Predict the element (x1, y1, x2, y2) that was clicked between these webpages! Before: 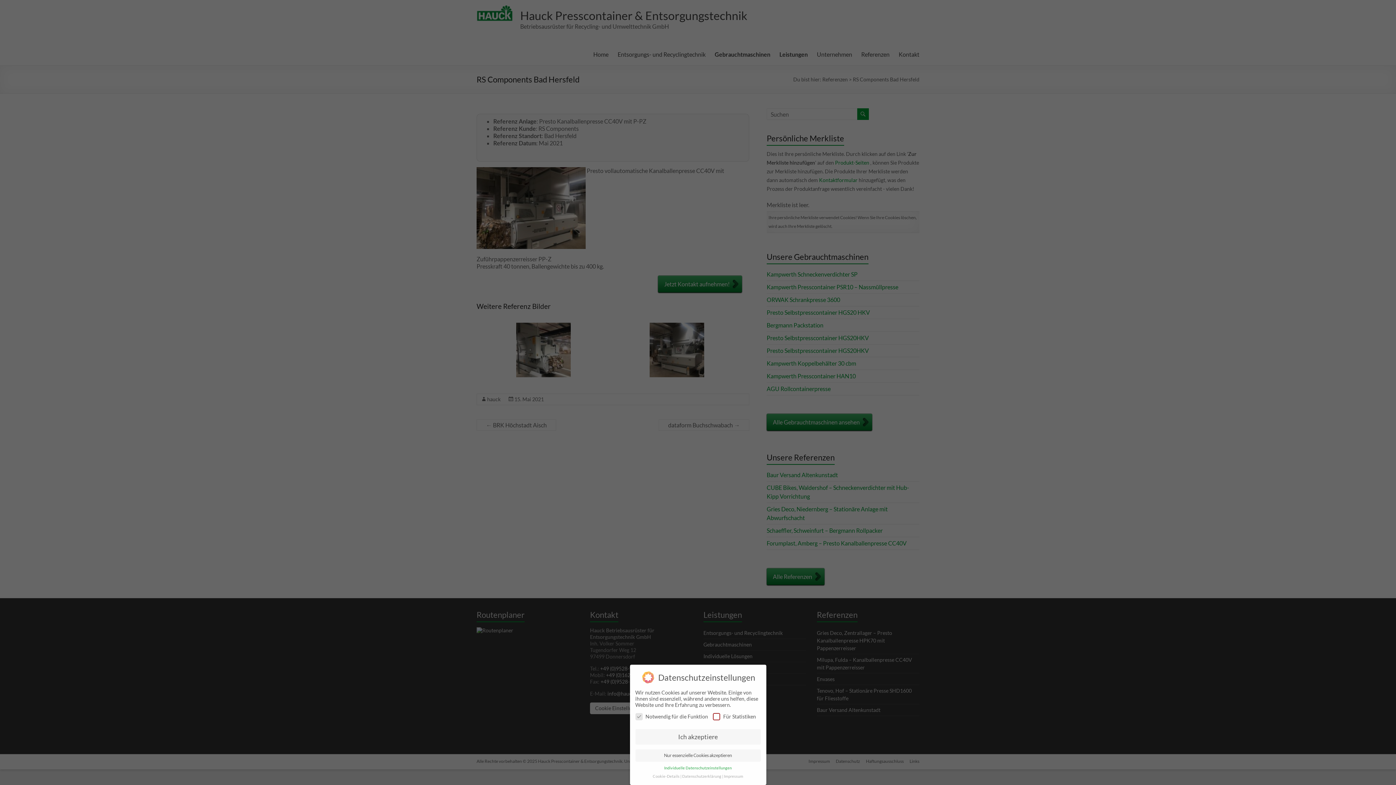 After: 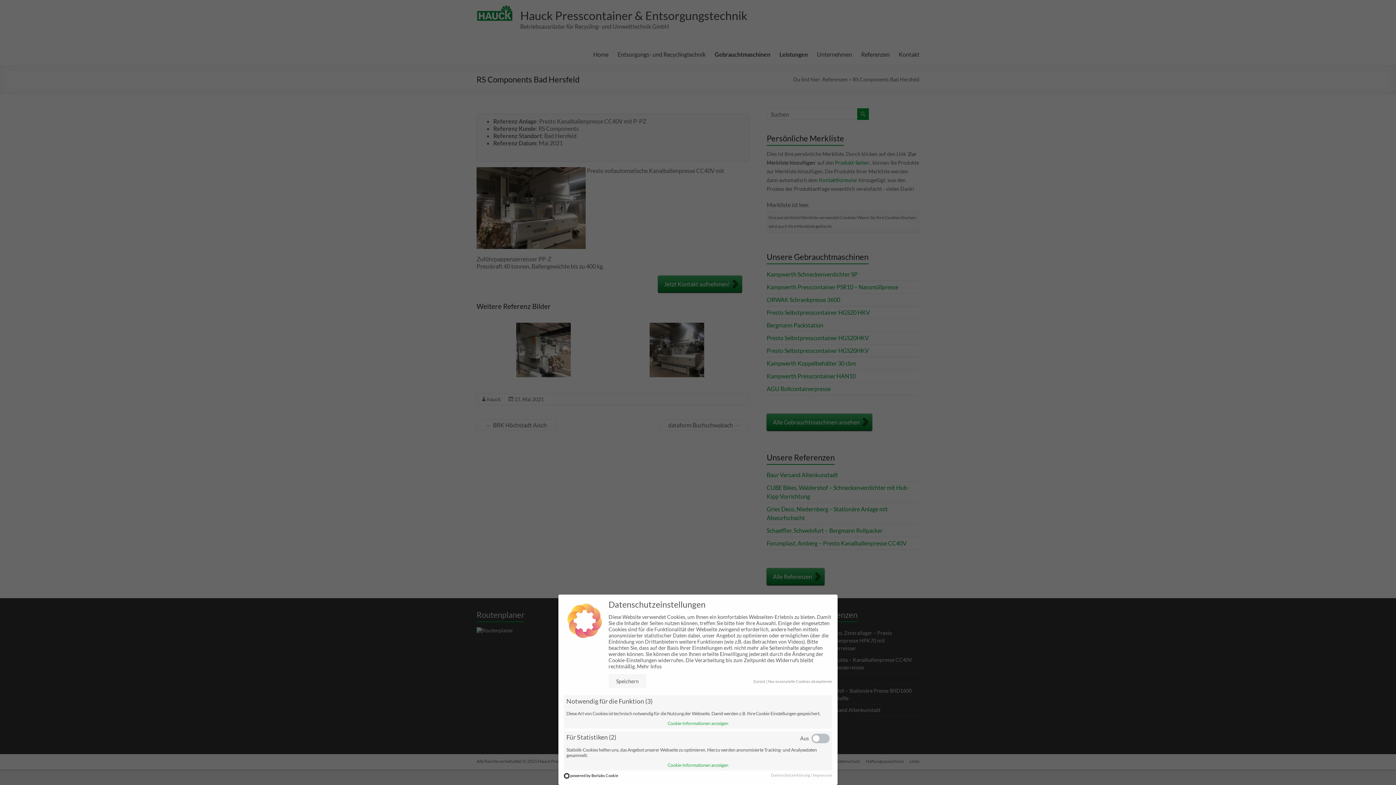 Action: bbox: (664, 766, 732, 770) label: Individuelle Datenschutzeinstellungen